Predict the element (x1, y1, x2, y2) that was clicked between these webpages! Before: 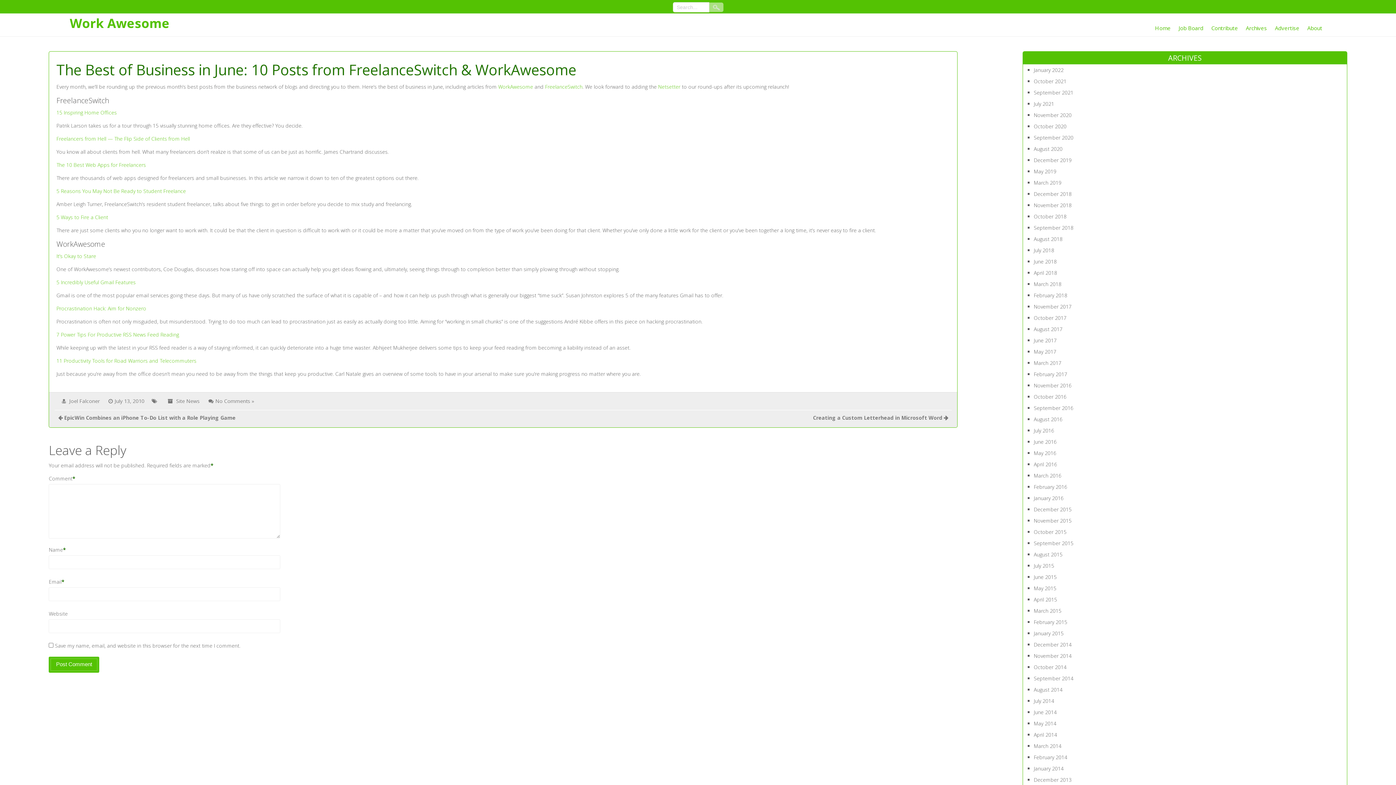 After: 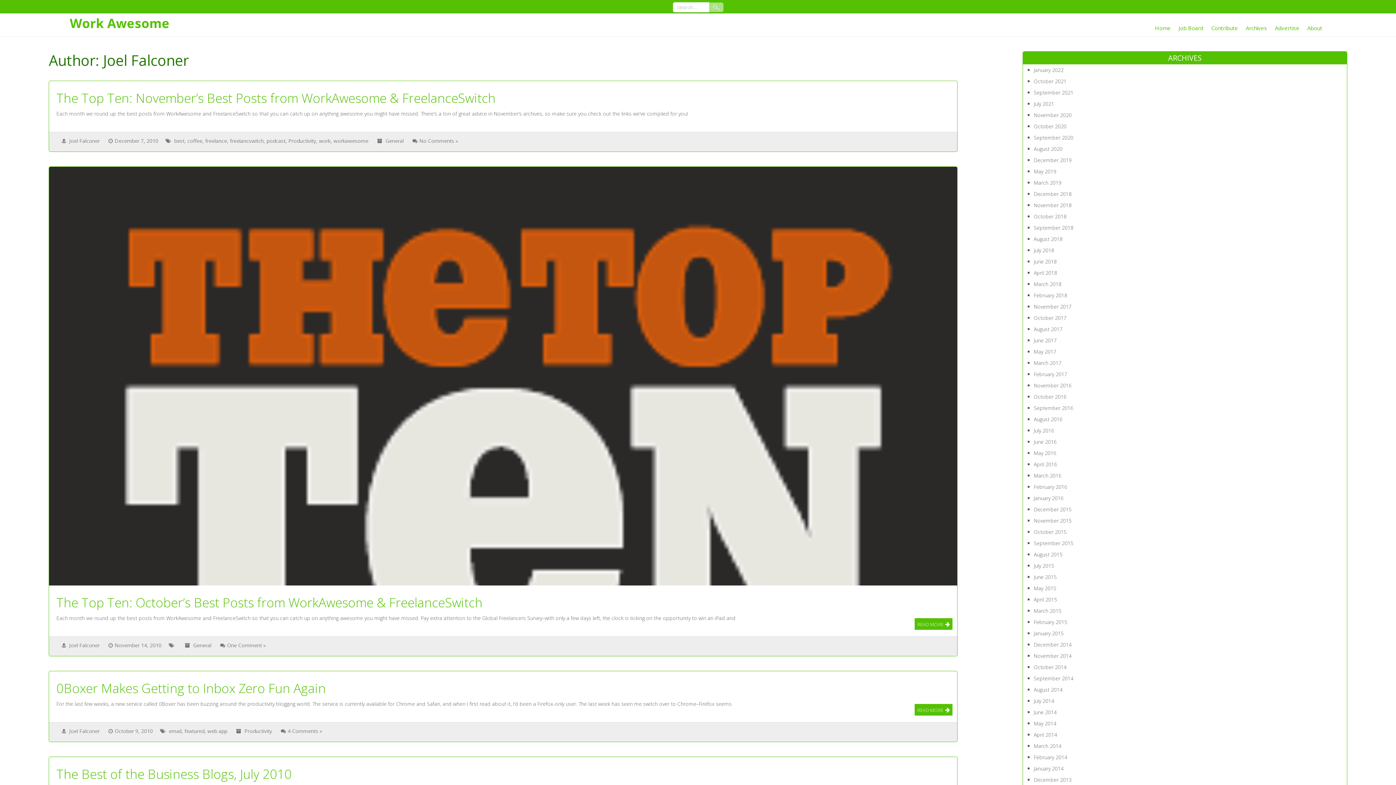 Action: label: Joel Falconer bbox: (69, 397, 99, 404)